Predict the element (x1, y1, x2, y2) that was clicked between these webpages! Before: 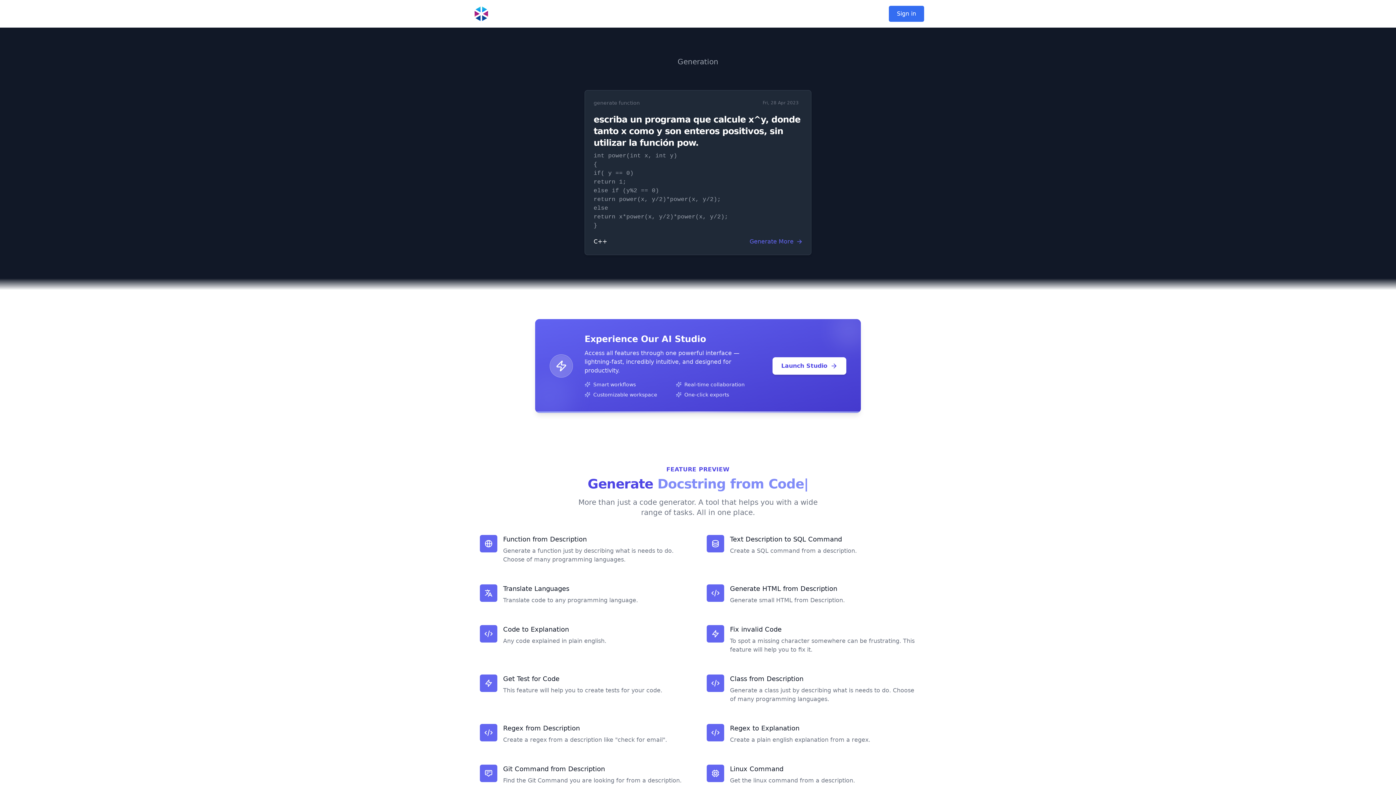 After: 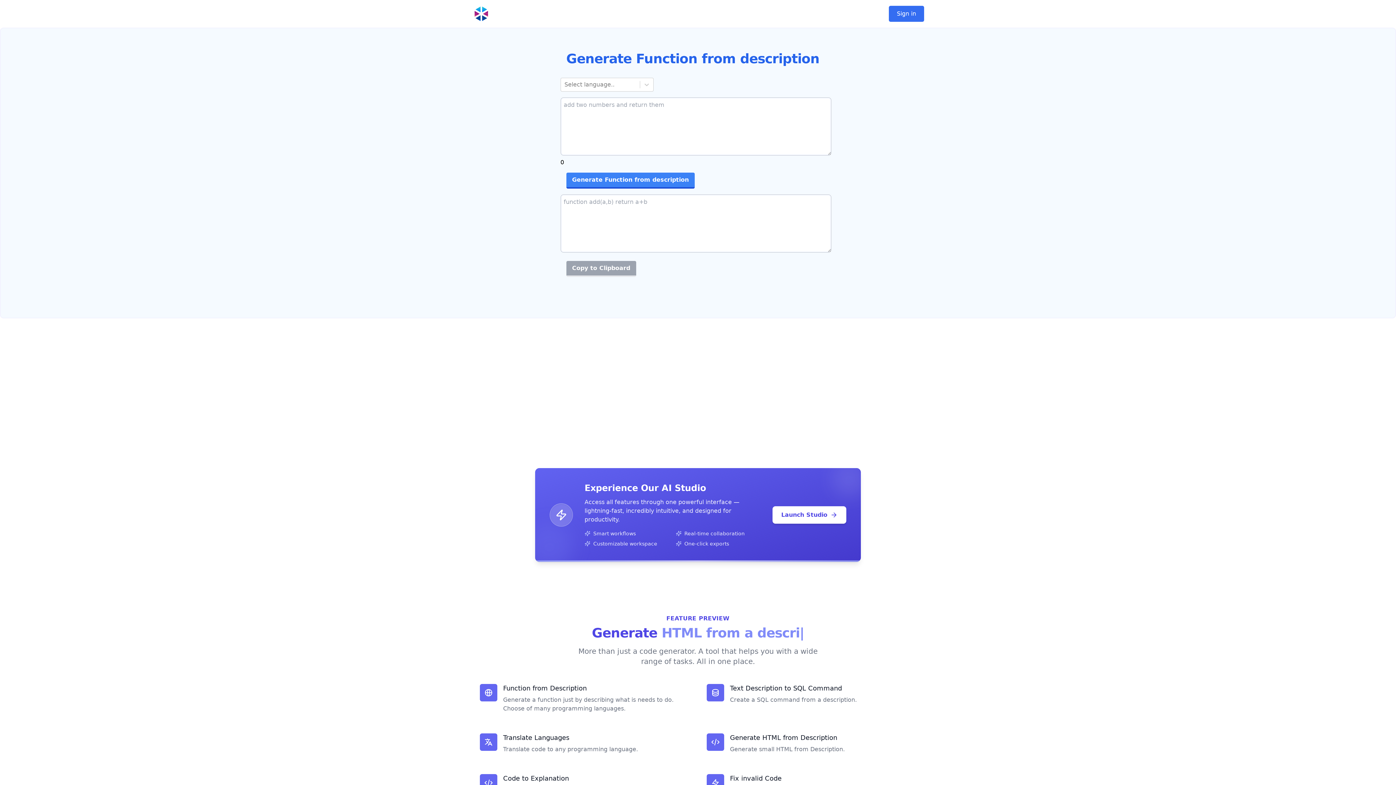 Action: bbox: (593, 100, 640, 105) label: generate function